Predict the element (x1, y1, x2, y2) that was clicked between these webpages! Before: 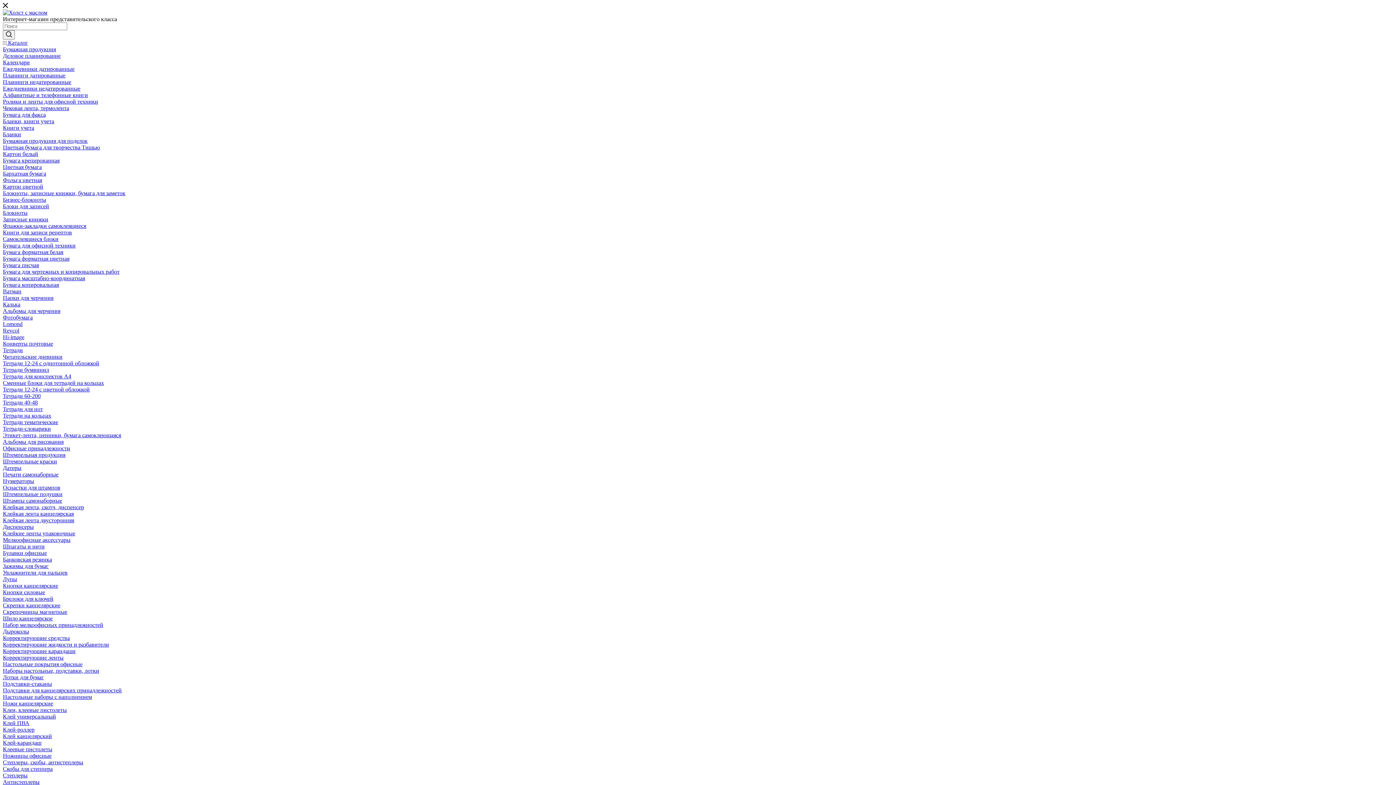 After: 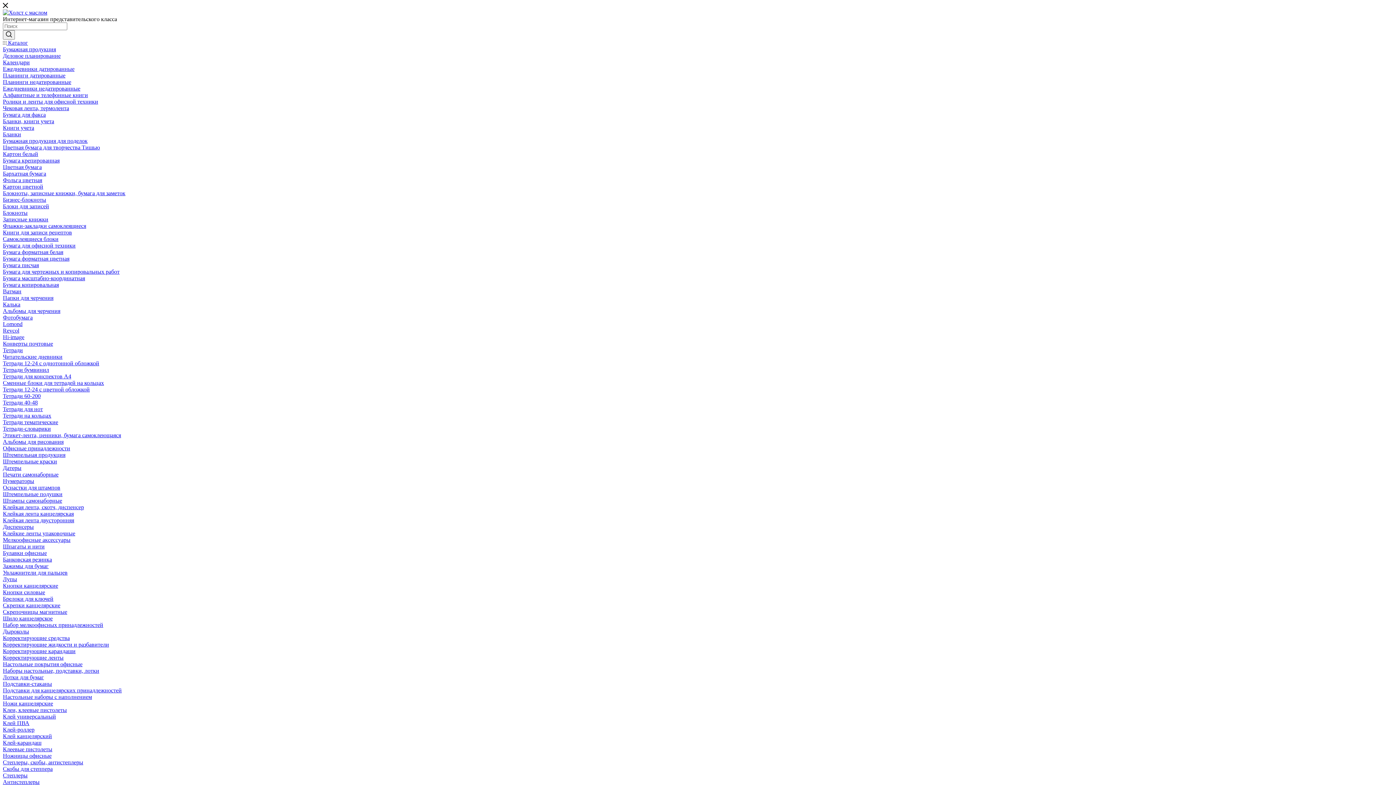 Action: label: Блокноты, записные книжки, бумага для заметок bbox: (2, 190, 125, 196)